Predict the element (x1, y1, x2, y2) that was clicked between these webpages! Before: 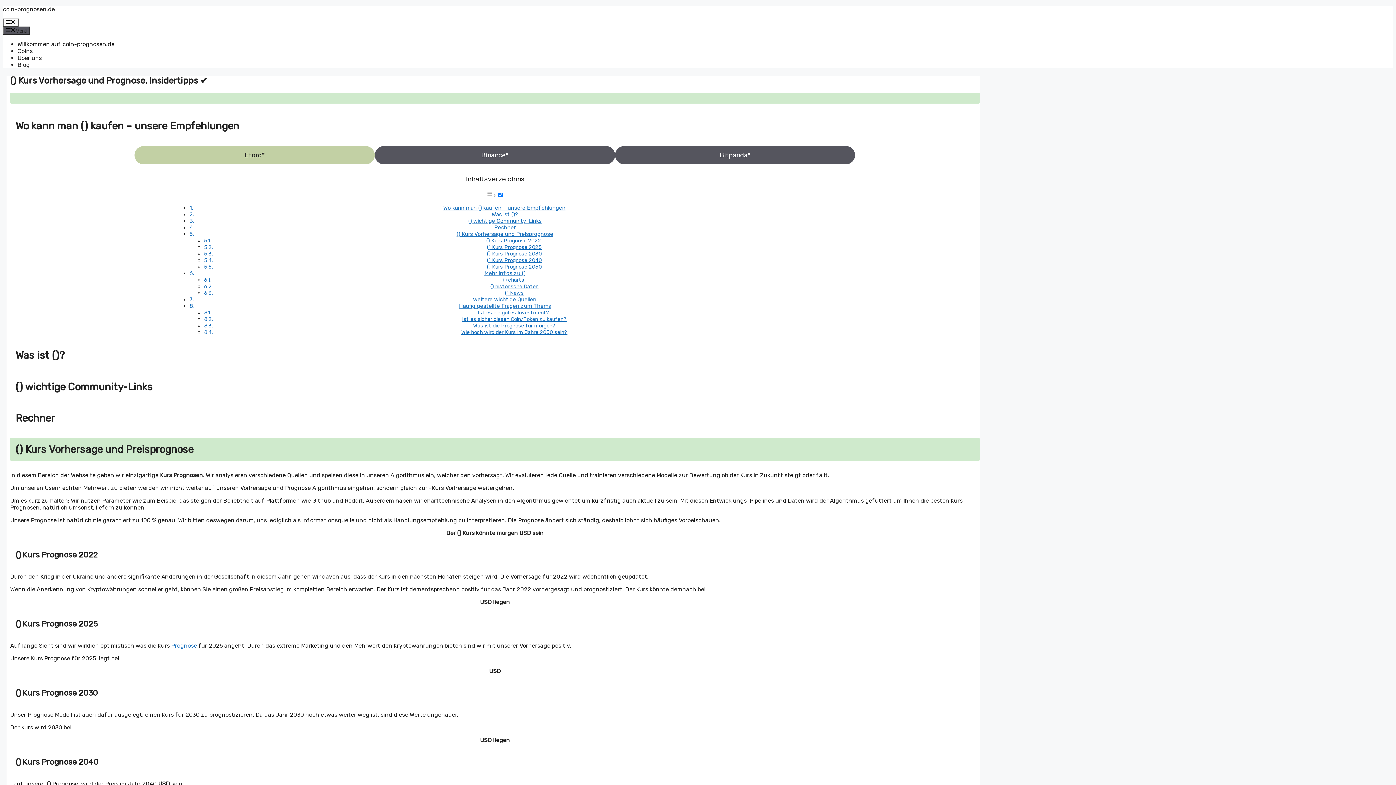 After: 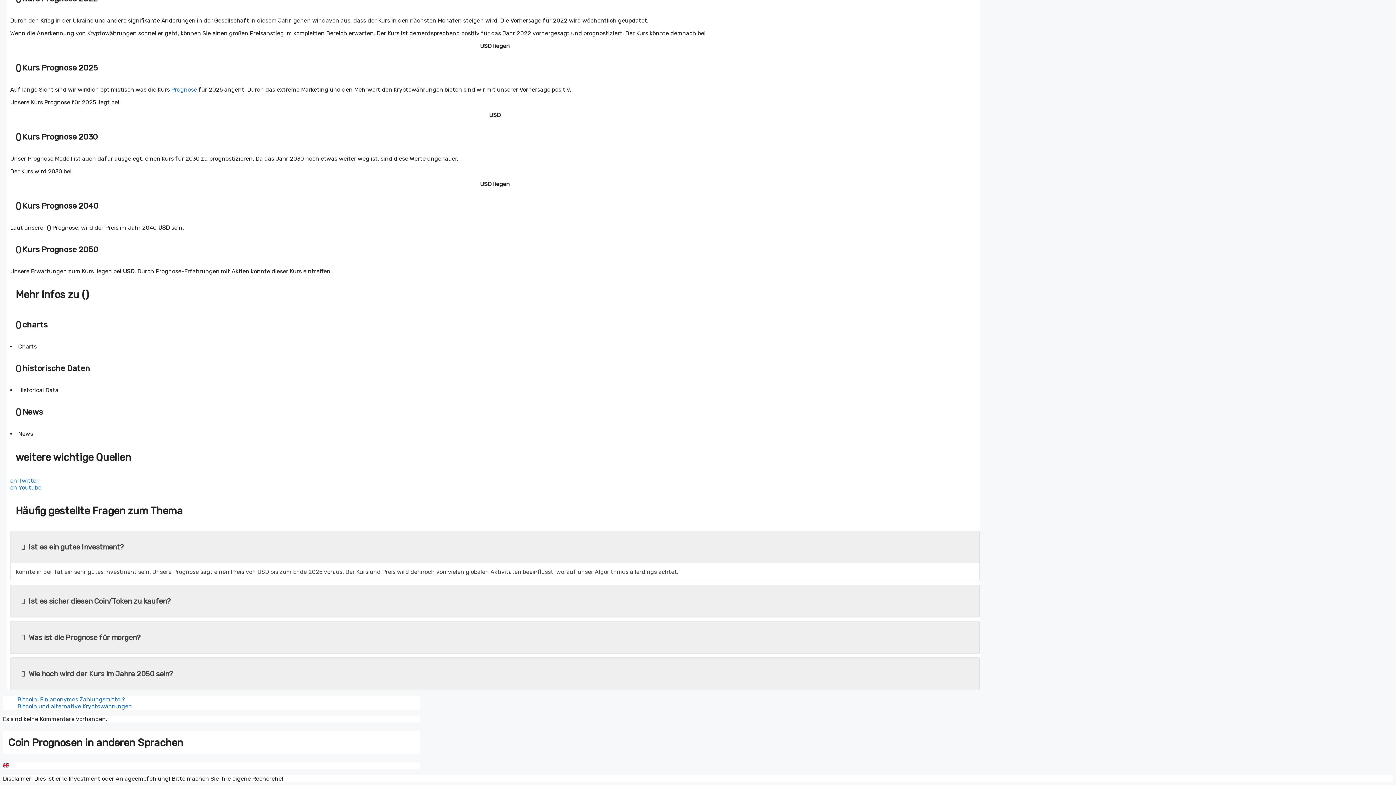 Action: label: Was ist die Prognose für morgen? bbox: (473, 322, 555, 329)